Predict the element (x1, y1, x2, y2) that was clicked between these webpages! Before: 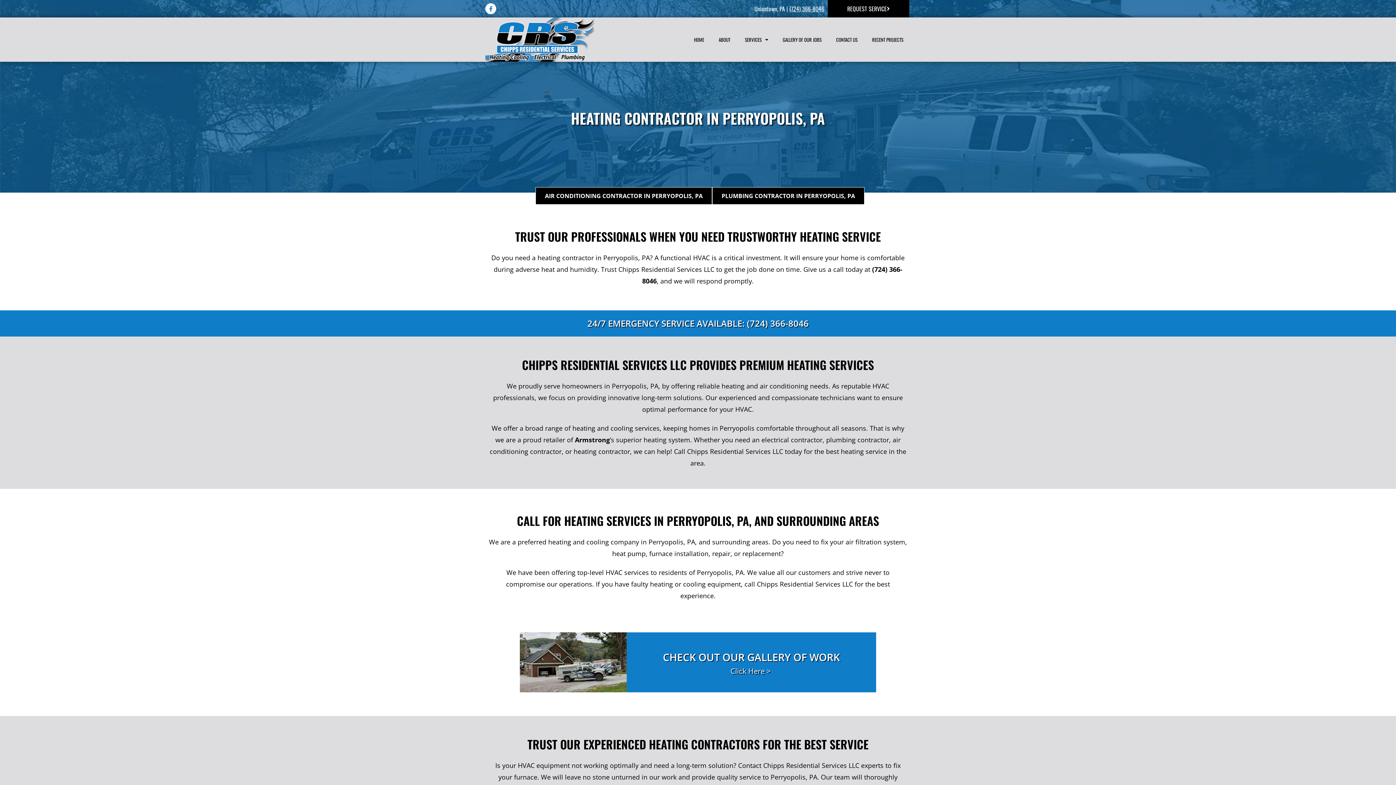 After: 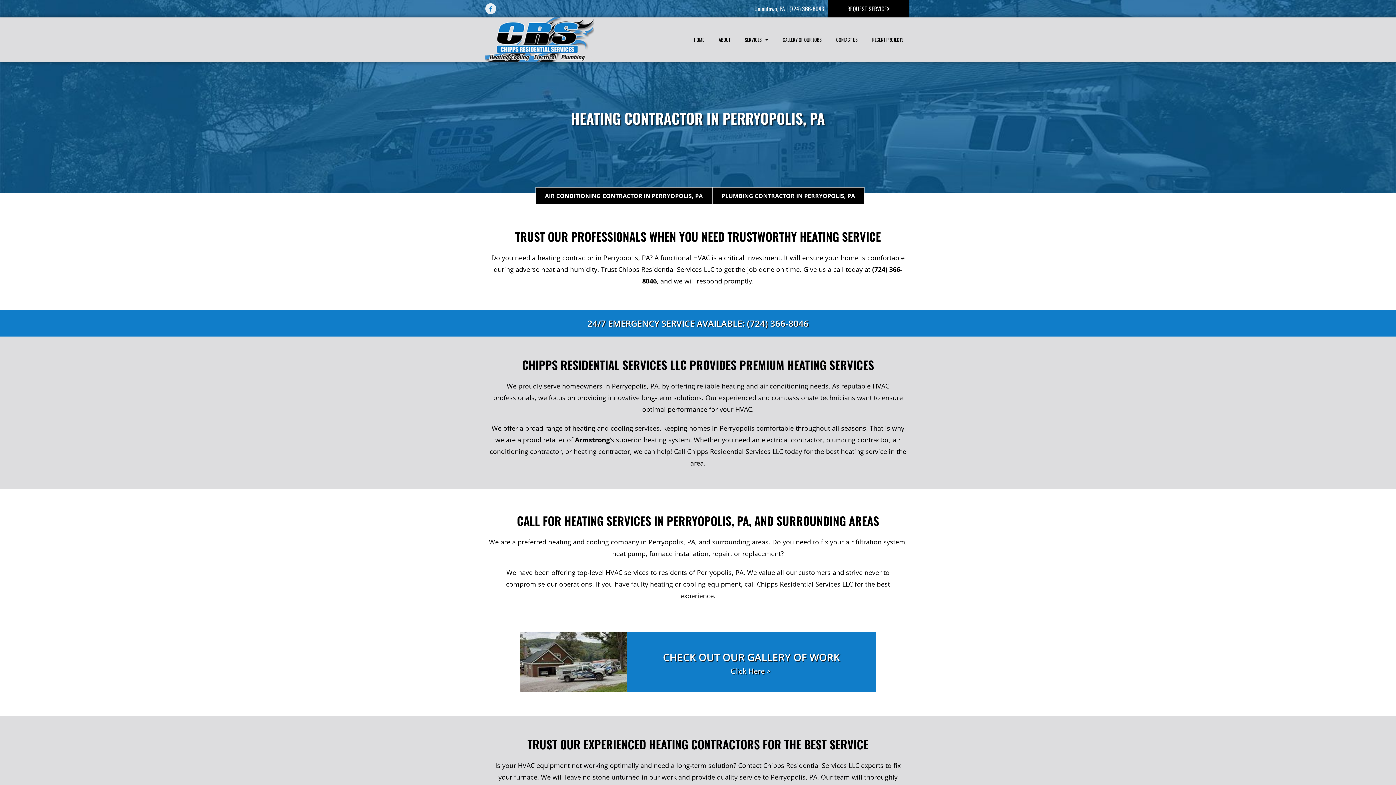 Action: label: Facebook-f bbox: (485, 3, 496, 14)